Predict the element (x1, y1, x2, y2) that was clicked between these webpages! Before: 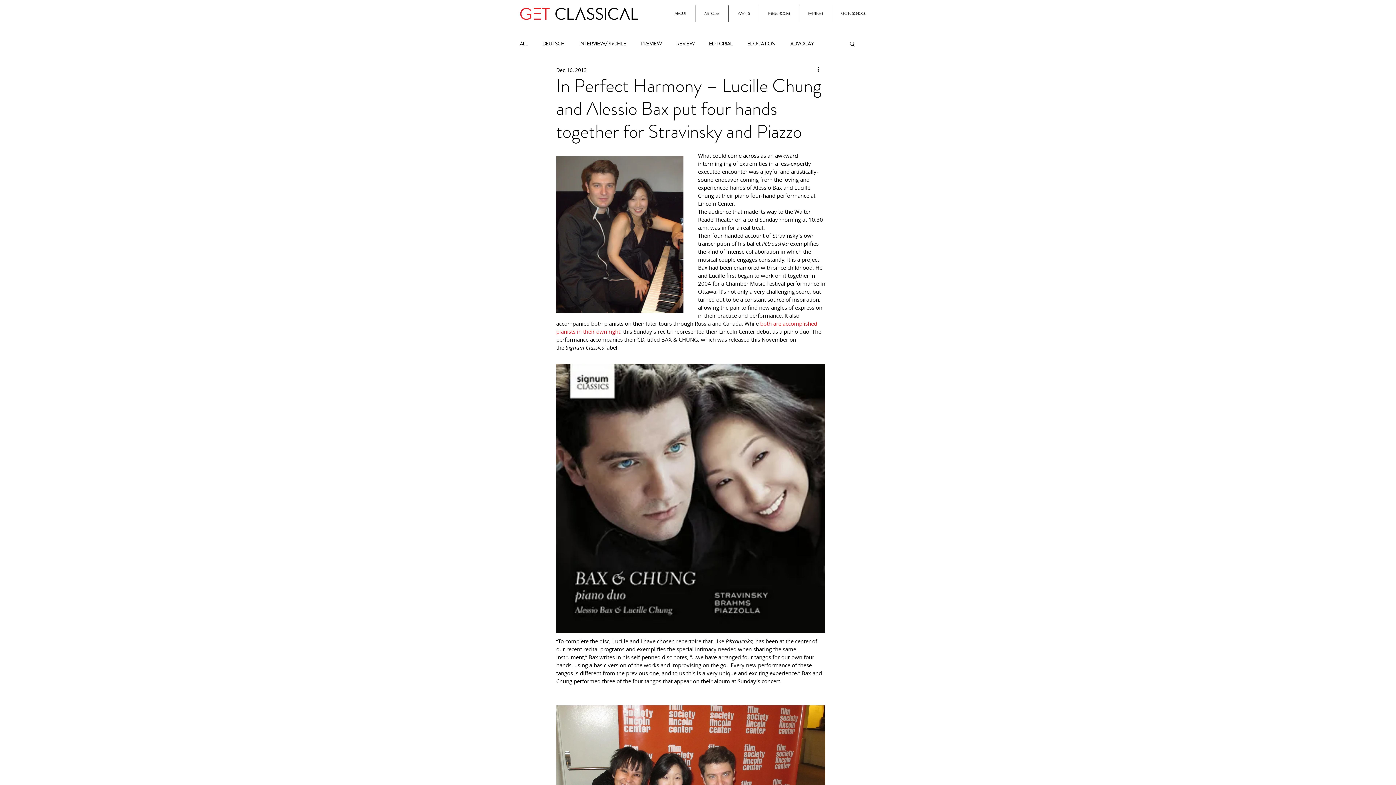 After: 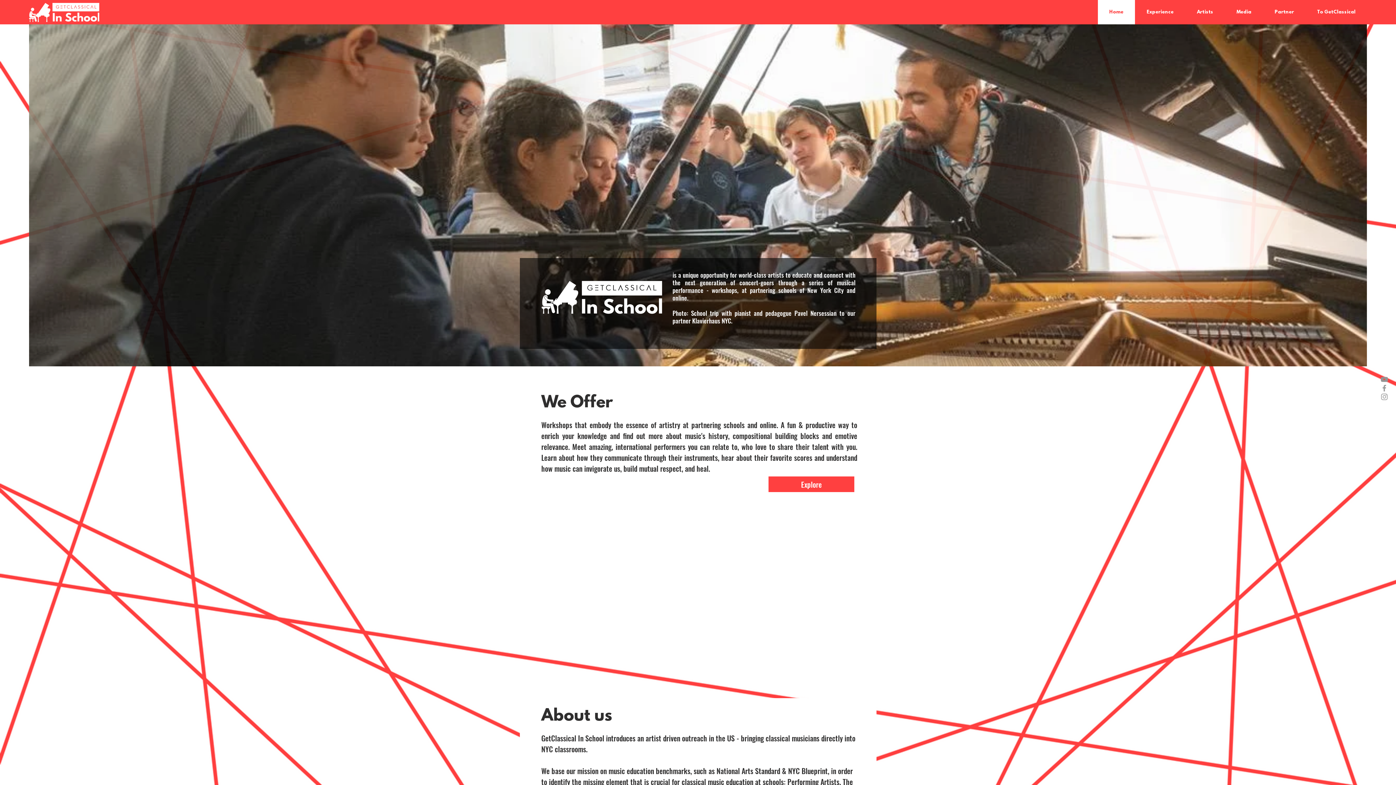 Action: bbox: (832, 5, 875, 21) label: GC In School